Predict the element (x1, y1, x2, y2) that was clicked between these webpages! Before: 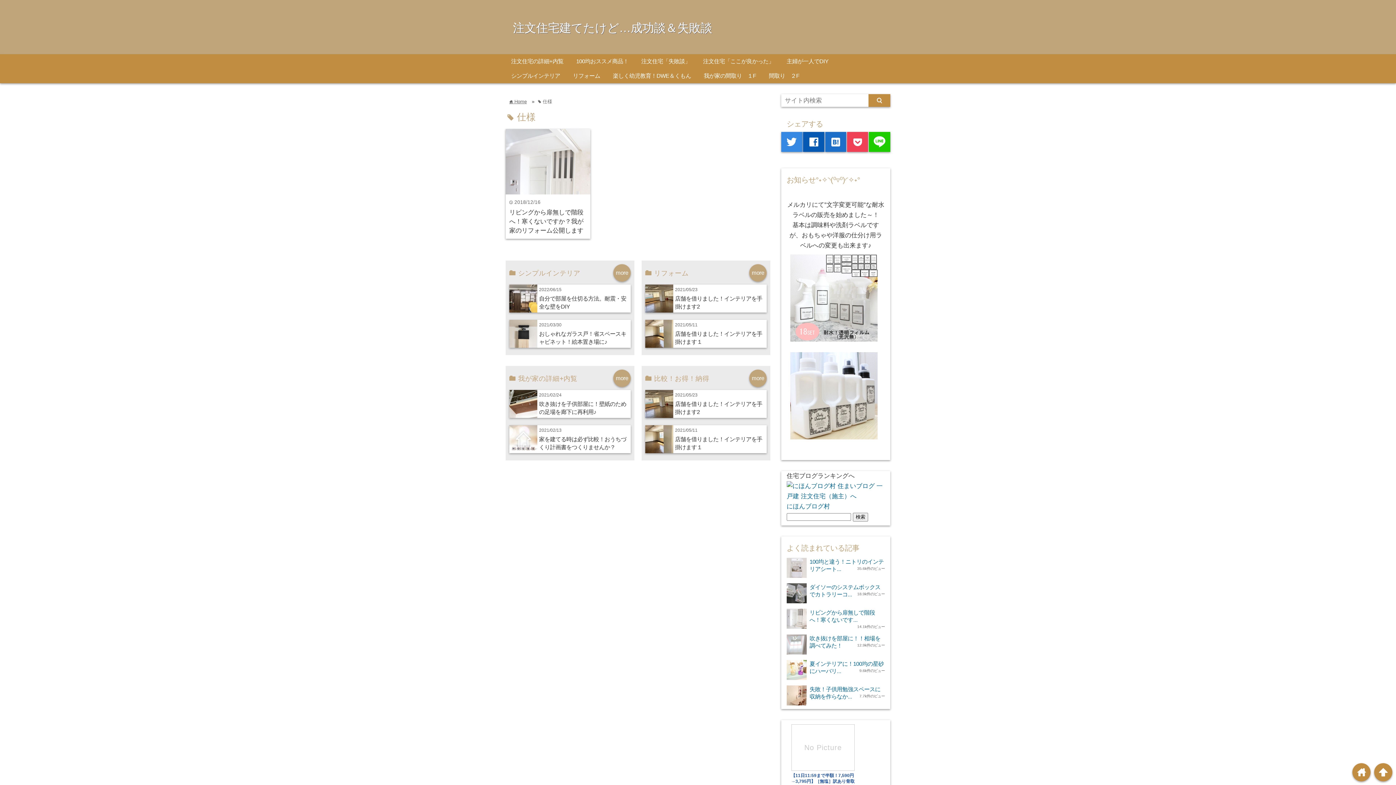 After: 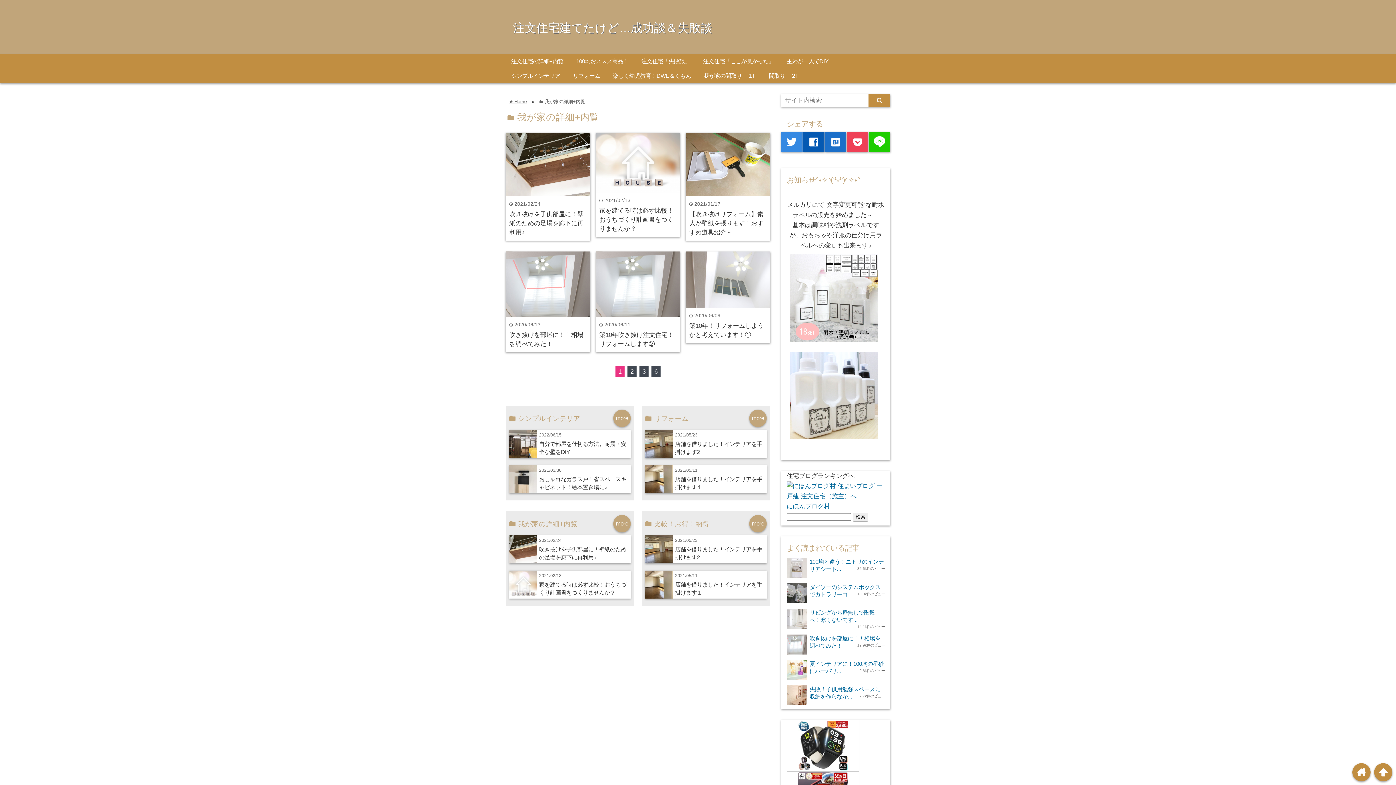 Action: label: 注文住宅の詳細+内覧 bbox: (505, 54, 569, 68)